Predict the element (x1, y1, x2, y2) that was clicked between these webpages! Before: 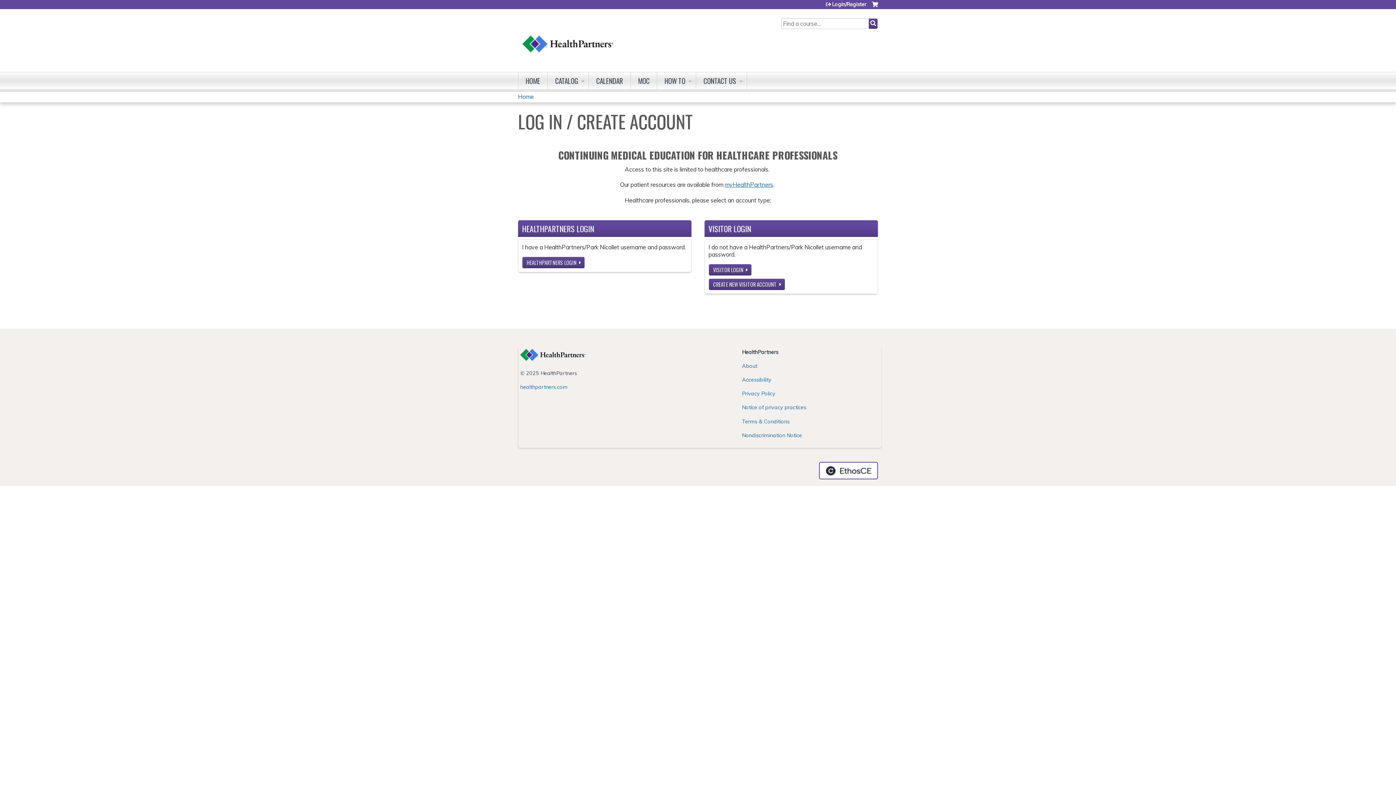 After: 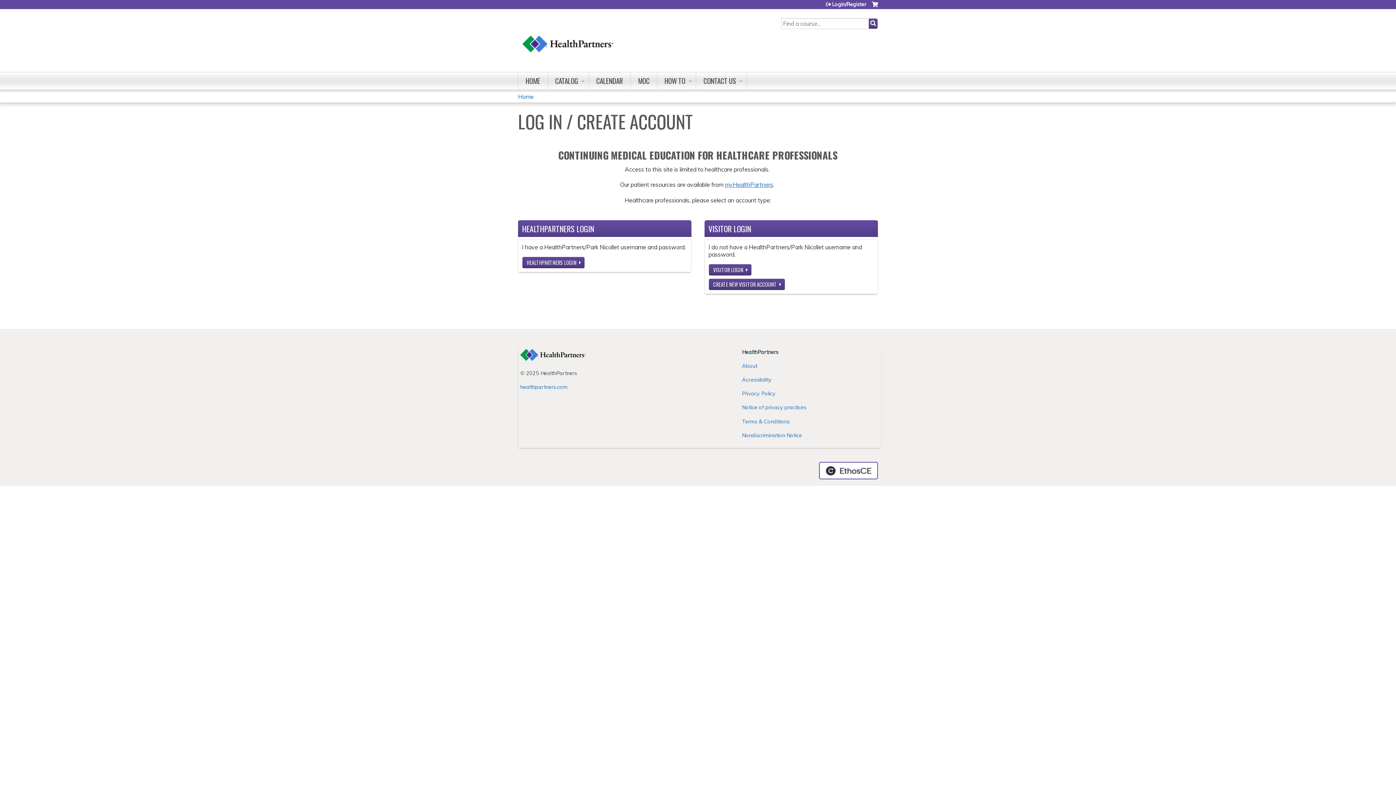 Action: label: Login/Register bbox: (826, 1, 866, 6)